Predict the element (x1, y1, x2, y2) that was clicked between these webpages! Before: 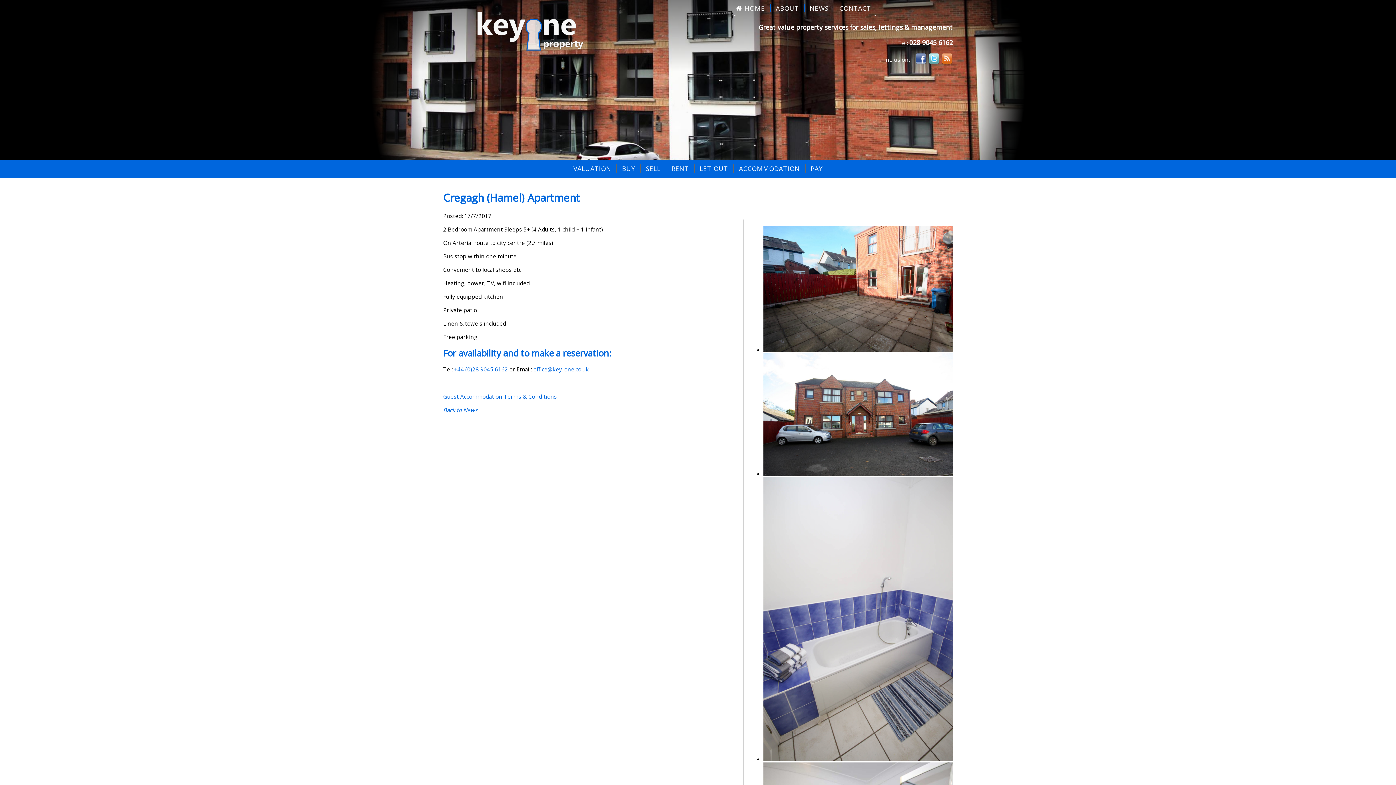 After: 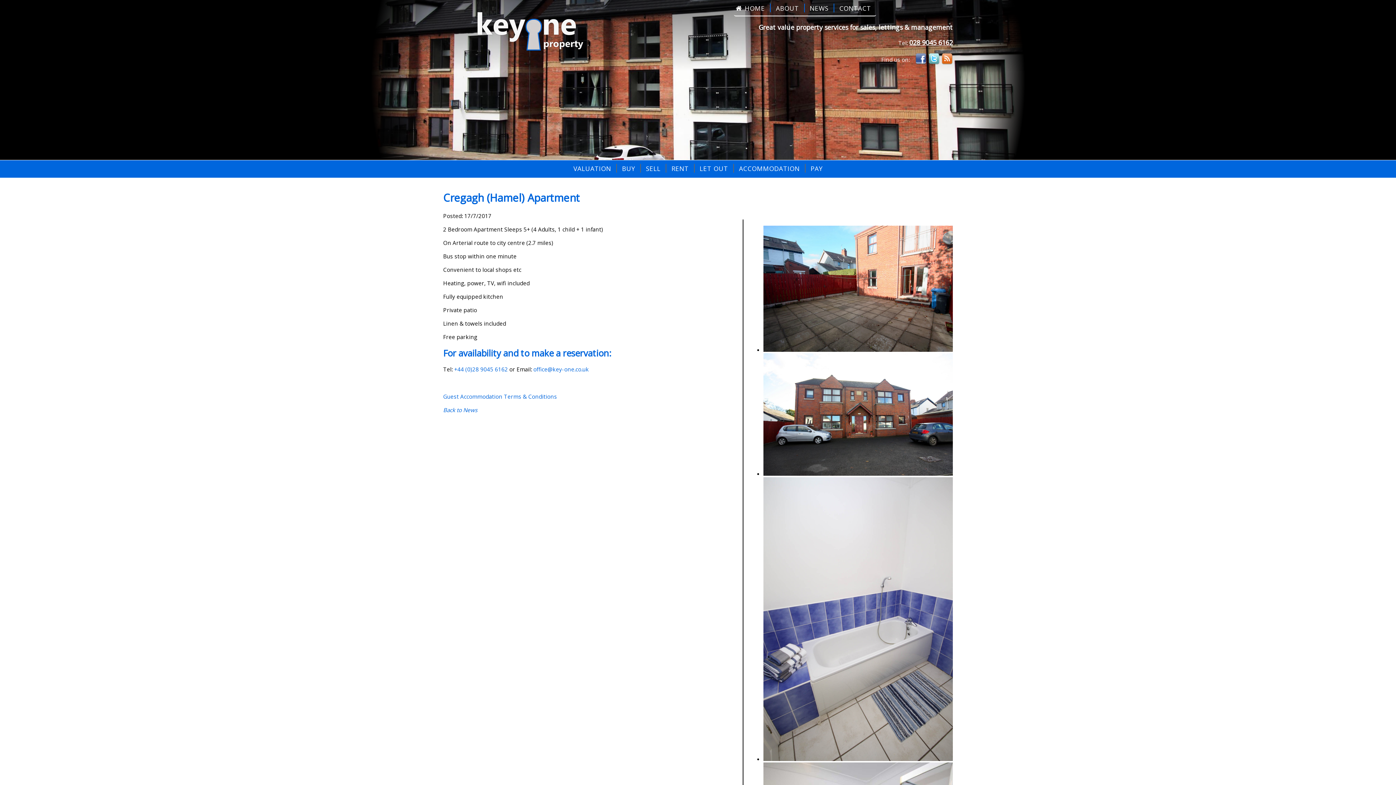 Action: label: 028 9045 6162 bbox: (909, 38, 953, 46)